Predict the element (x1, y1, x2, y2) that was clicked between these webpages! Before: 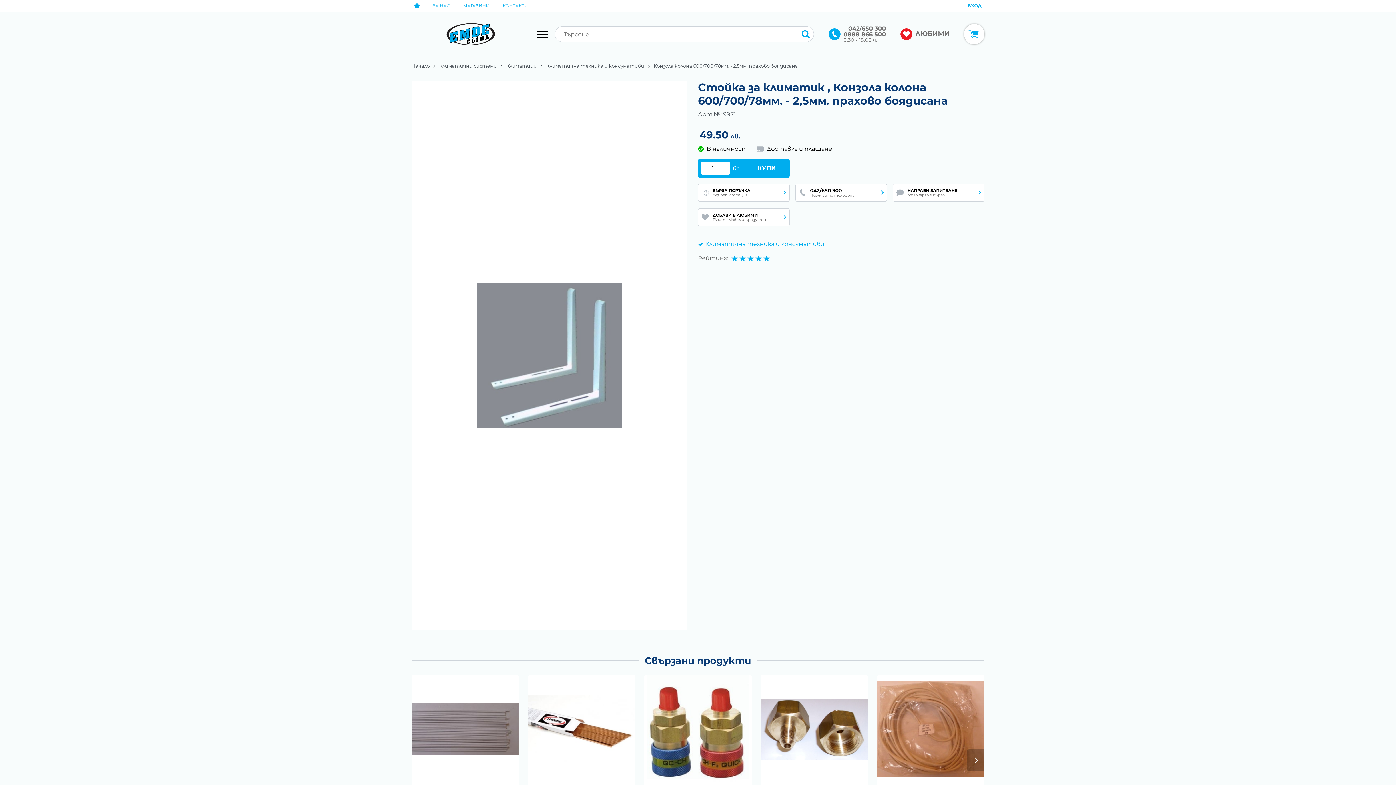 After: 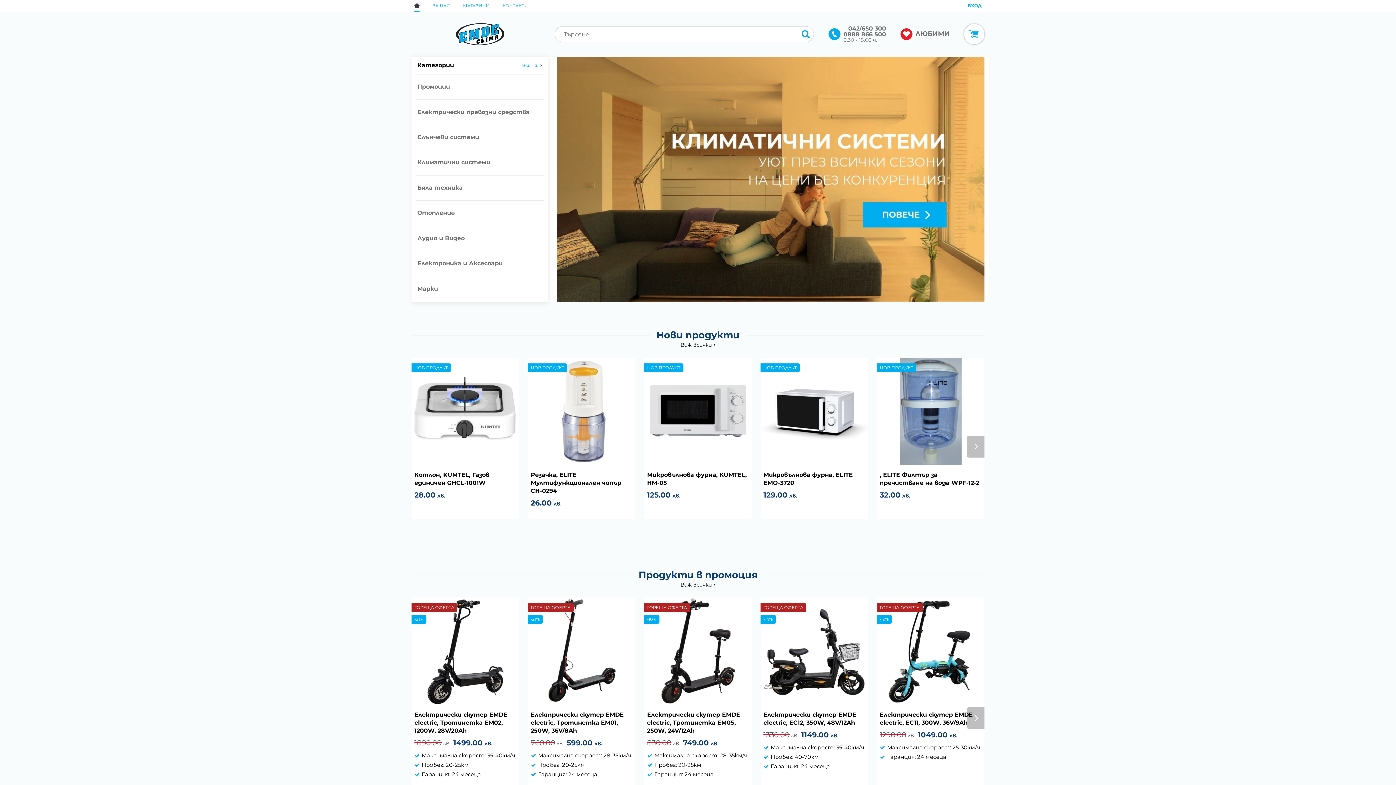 Action: bbox: (411, 22, 530, 45)